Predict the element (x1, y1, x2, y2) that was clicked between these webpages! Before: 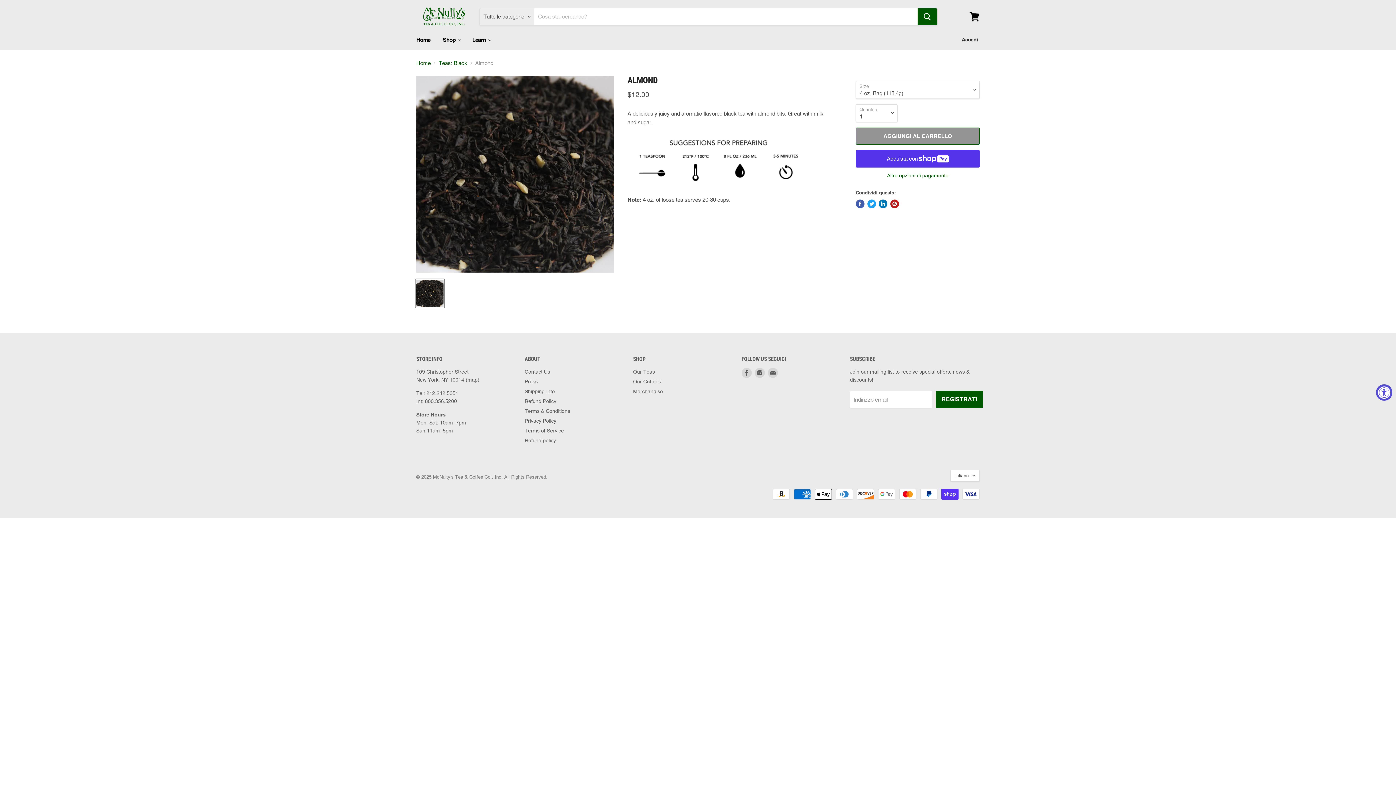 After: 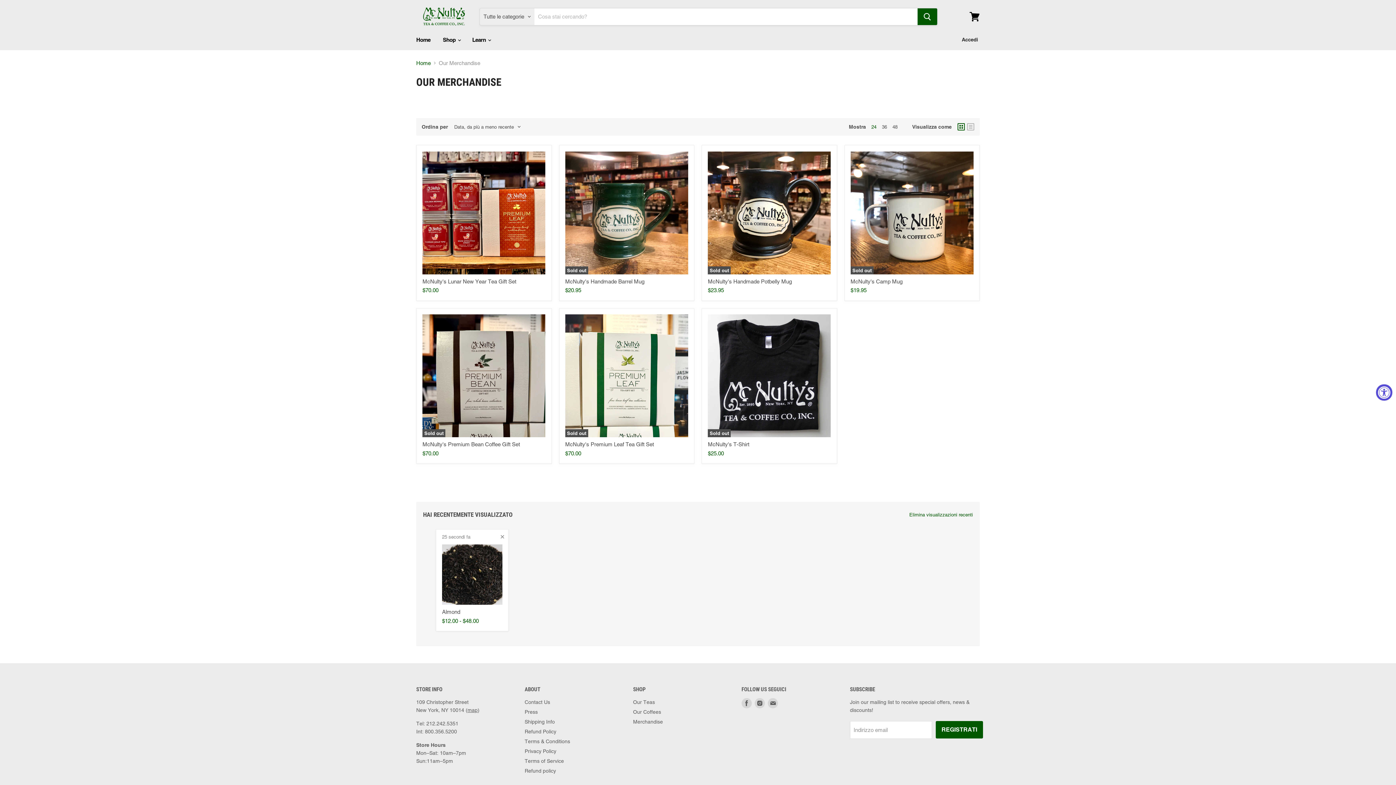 Action: label: Merchandise bbox: (633, 388, 663, 394)